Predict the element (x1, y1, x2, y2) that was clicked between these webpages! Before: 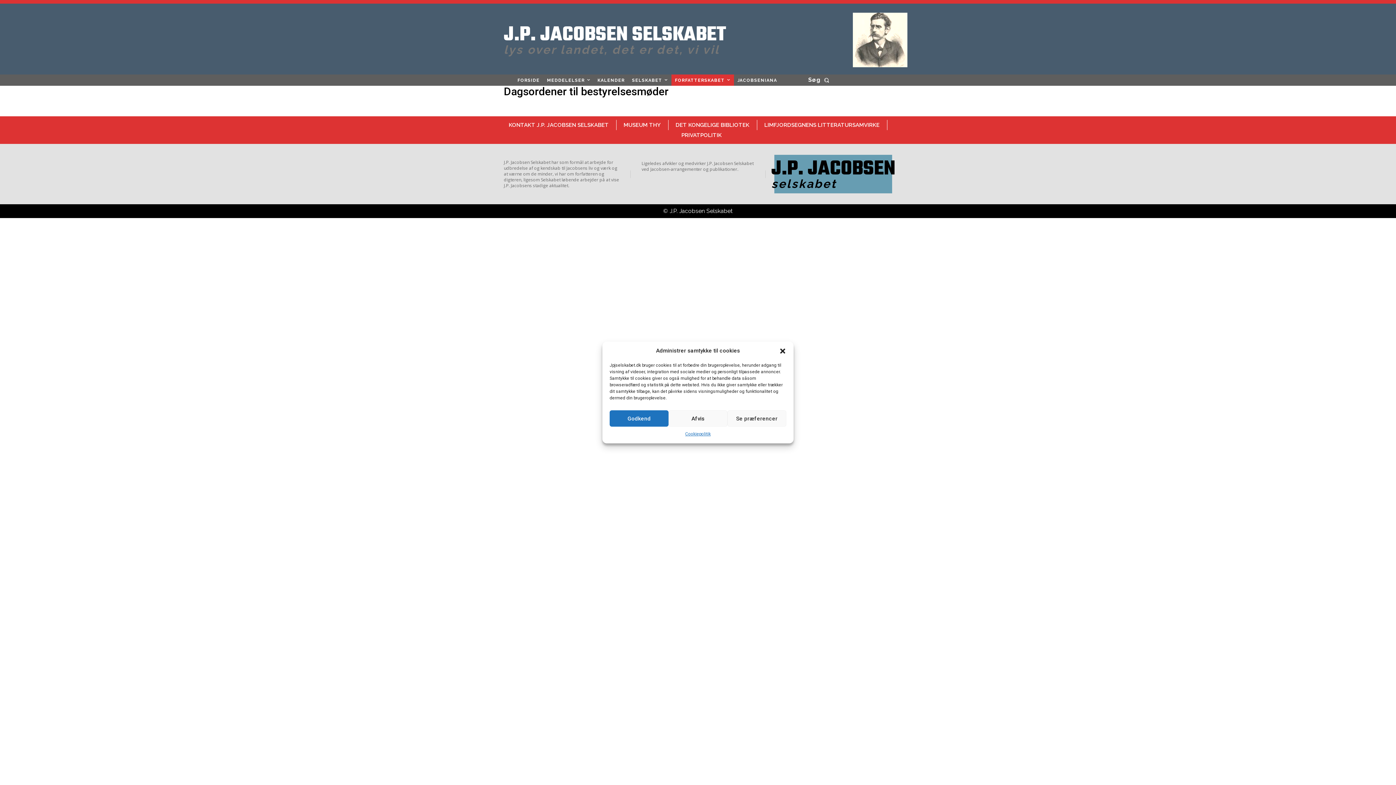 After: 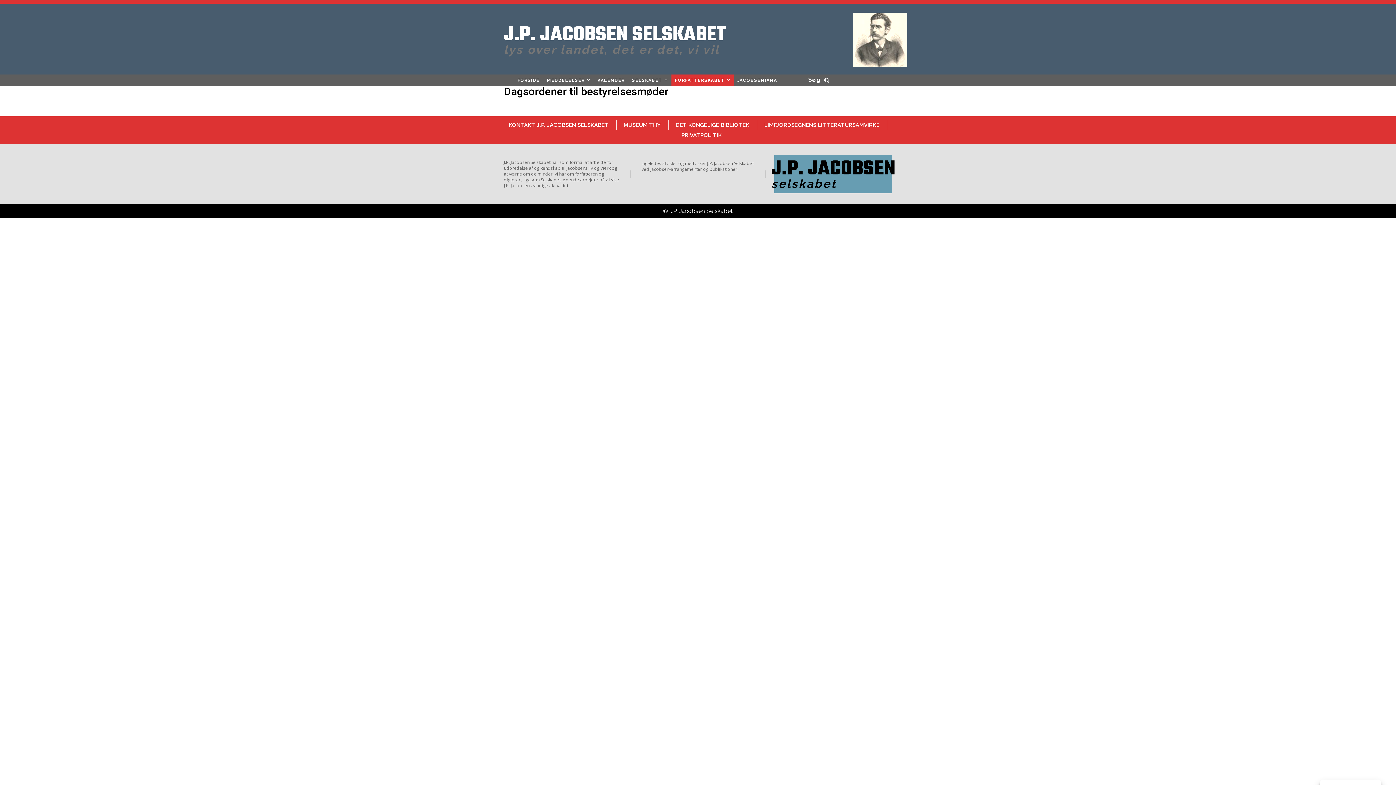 Action: label: Luk dialog bbox: (779, 347, 786, 354)